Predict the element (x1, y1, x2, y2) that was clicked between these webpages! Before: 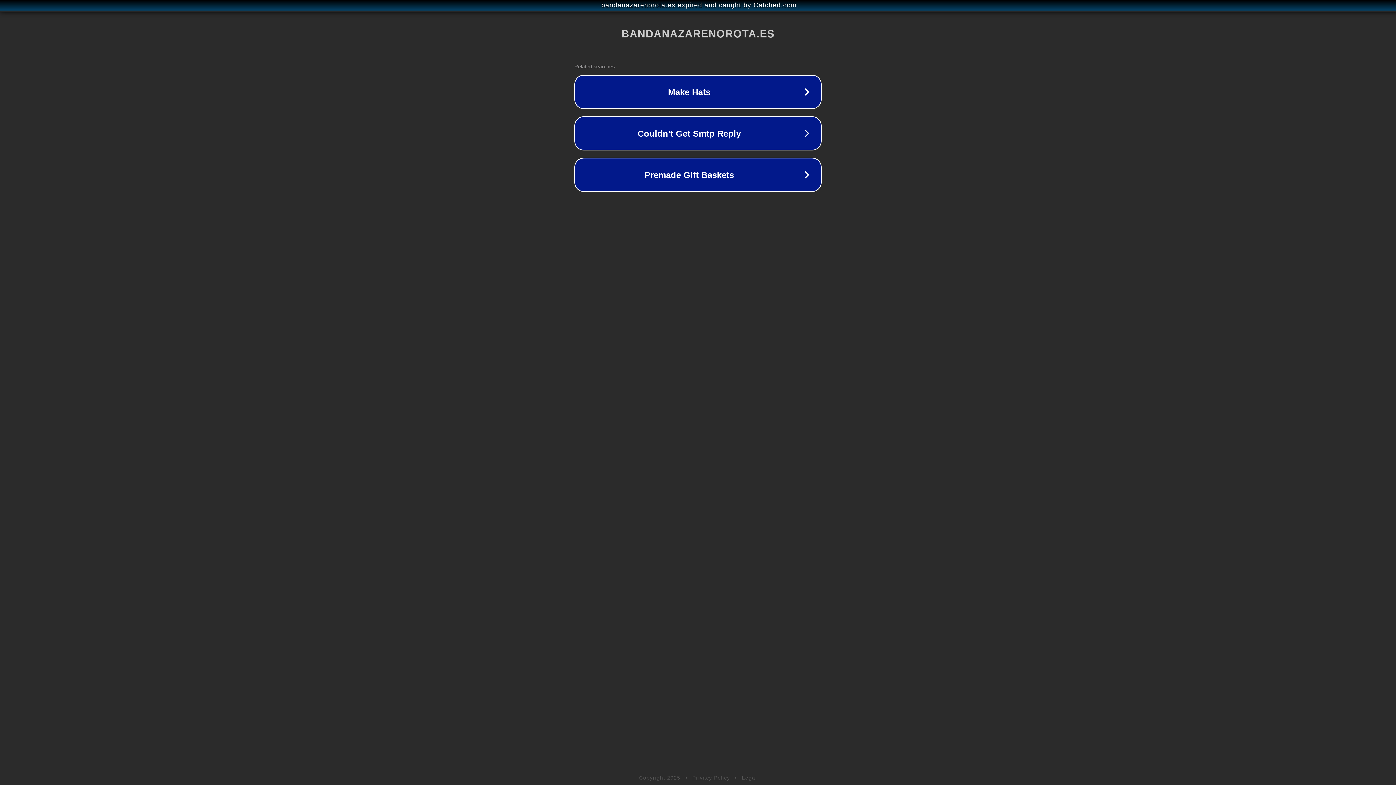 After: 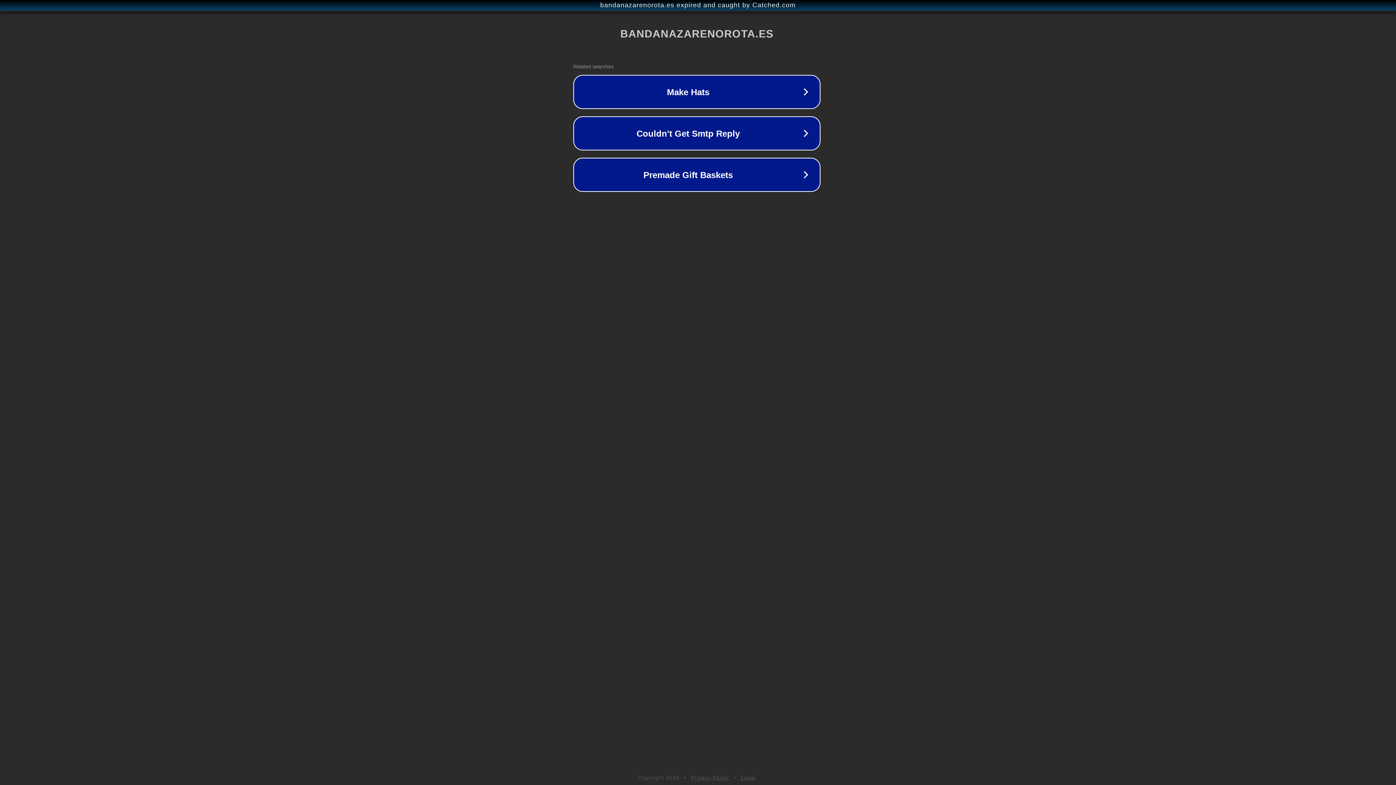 Action: bbox: (1, 1, 1397, 9) label: bandanazarenorota.es expired and caught by Catched.com